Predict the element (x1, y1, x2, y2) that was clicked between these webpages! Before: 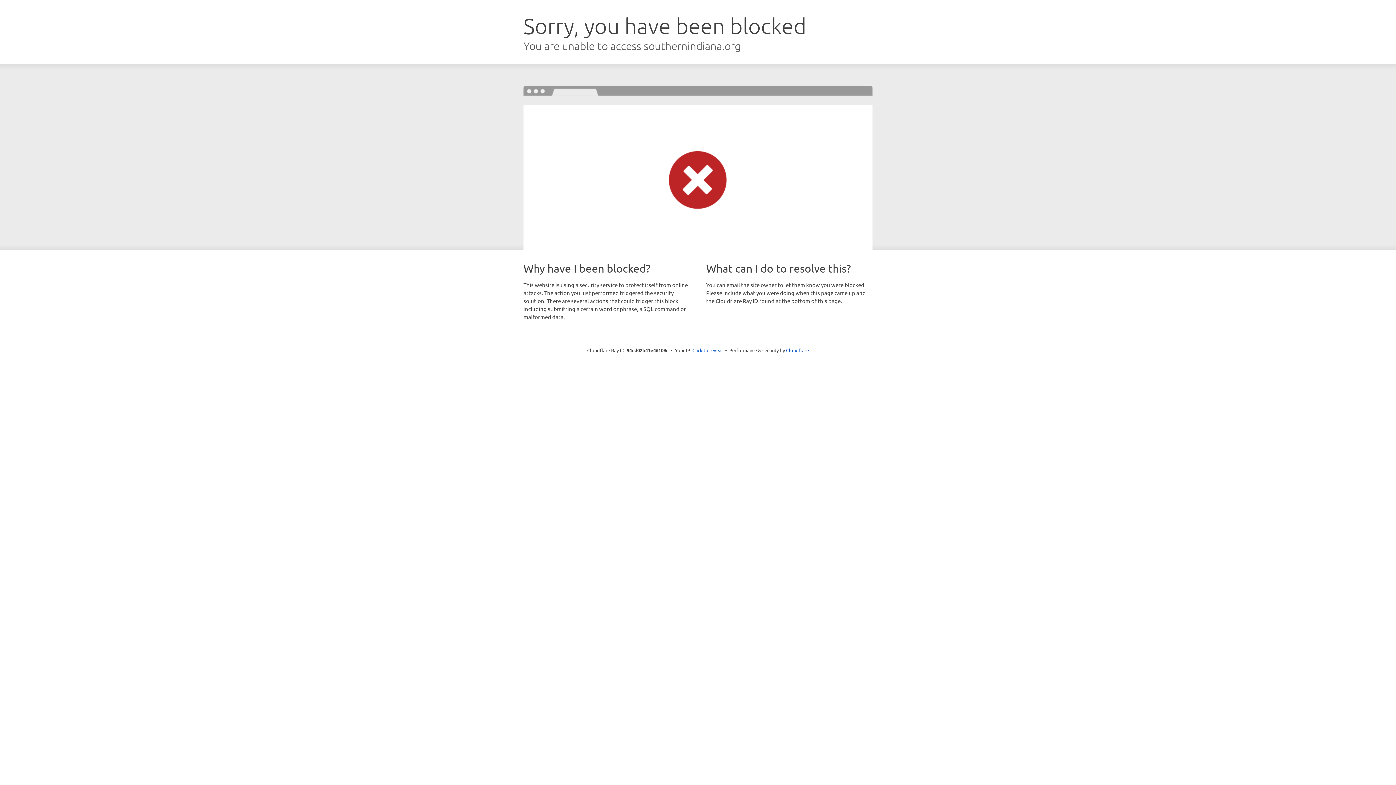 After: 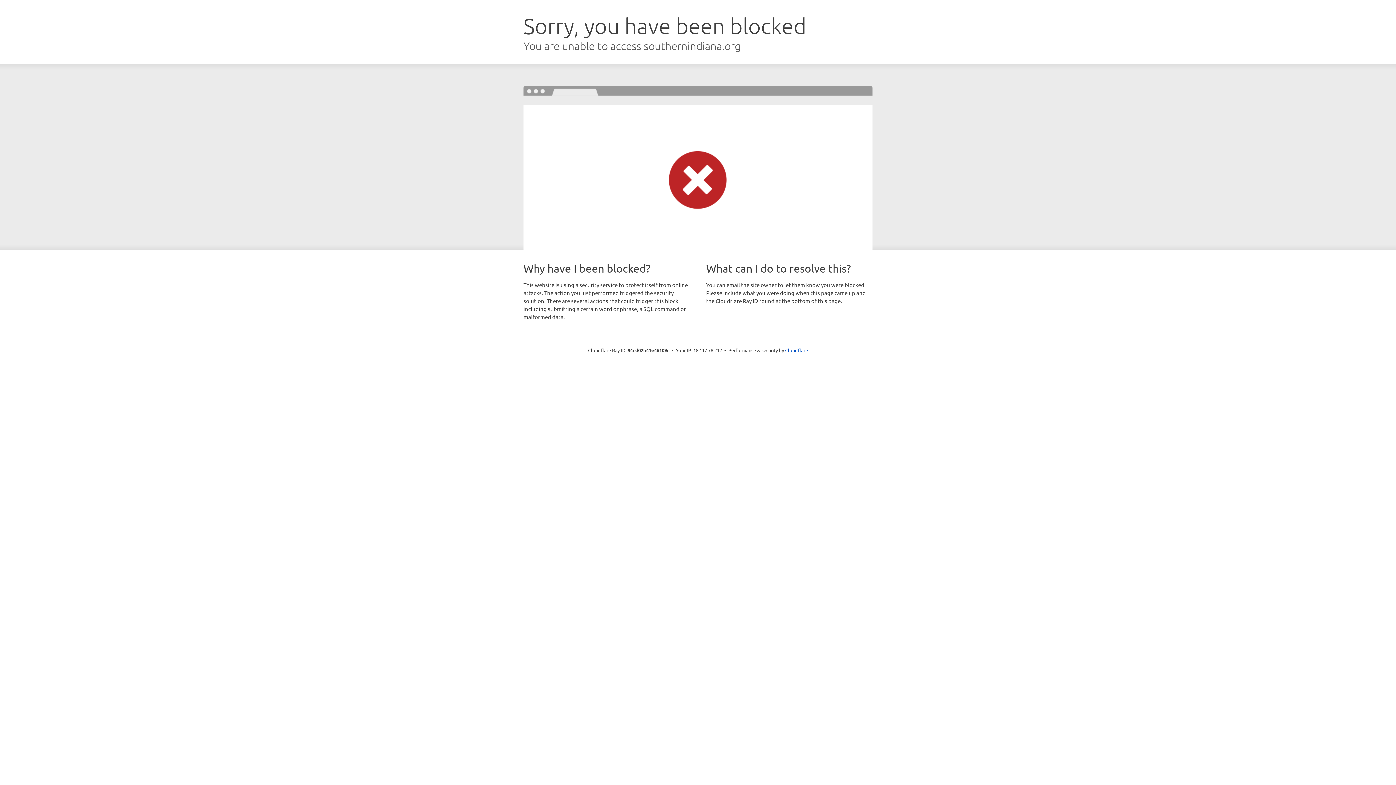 Action: label: Click to reveal bbox: (692, 346, 723, 353)